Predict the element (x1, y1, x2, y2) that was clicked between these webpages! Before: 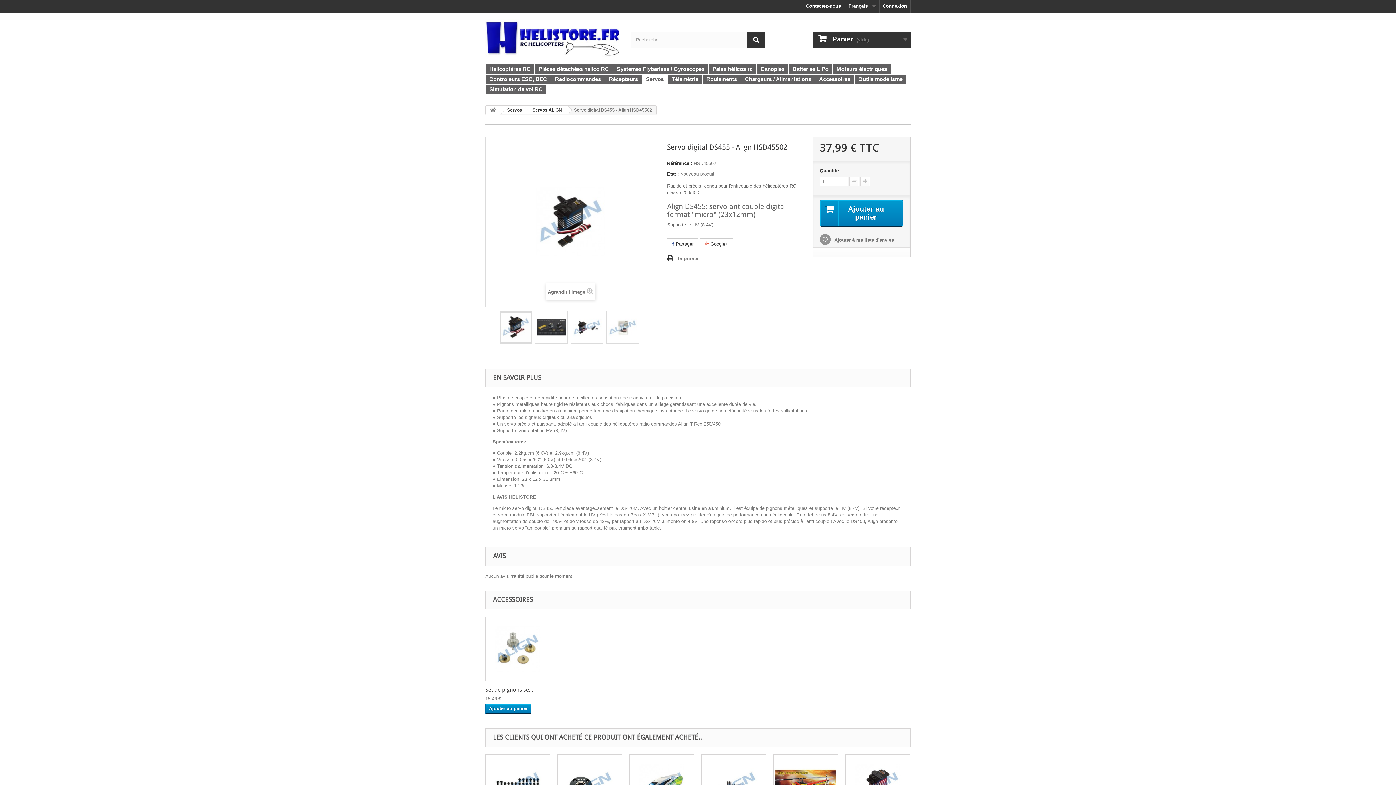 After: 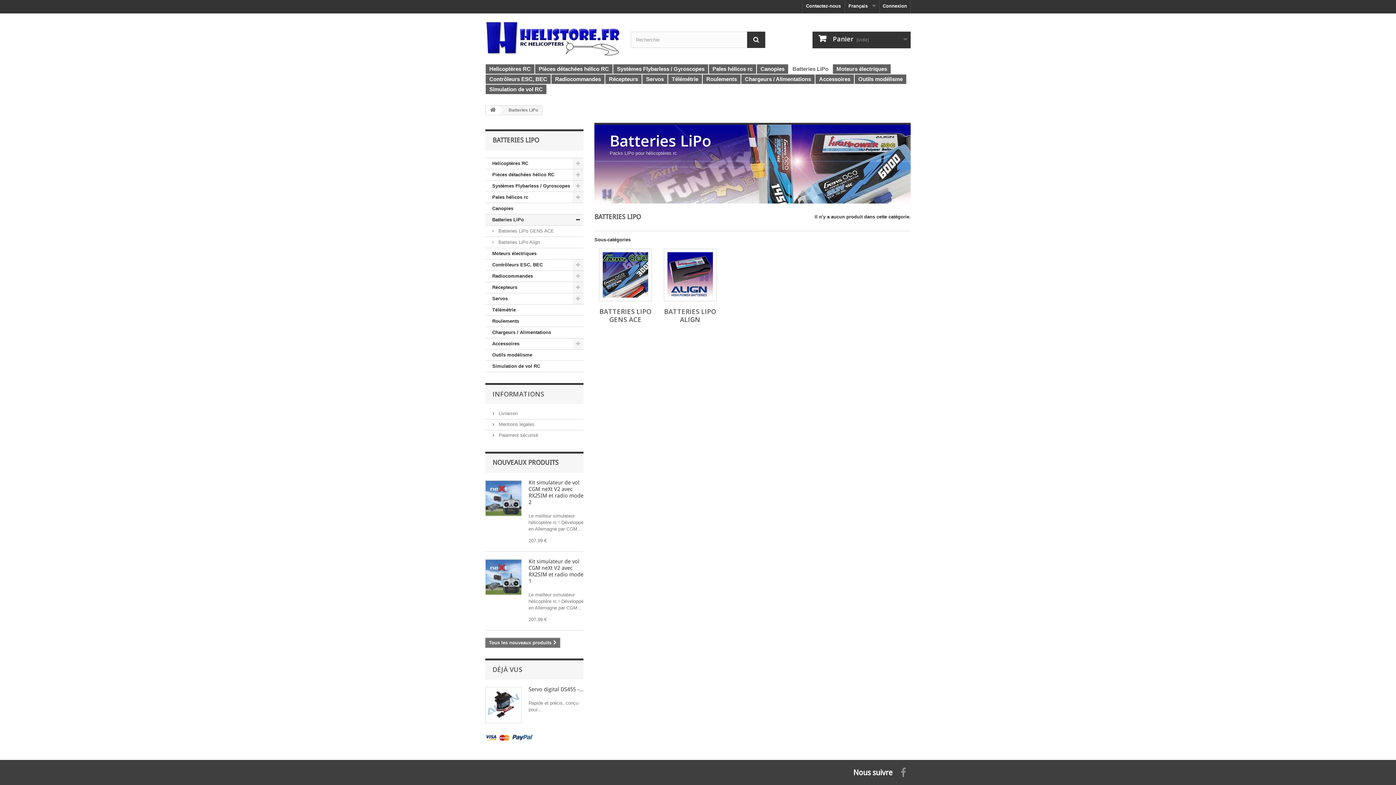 Action: bbox: (788, 64, 832, 74) label: Batteries LiPo